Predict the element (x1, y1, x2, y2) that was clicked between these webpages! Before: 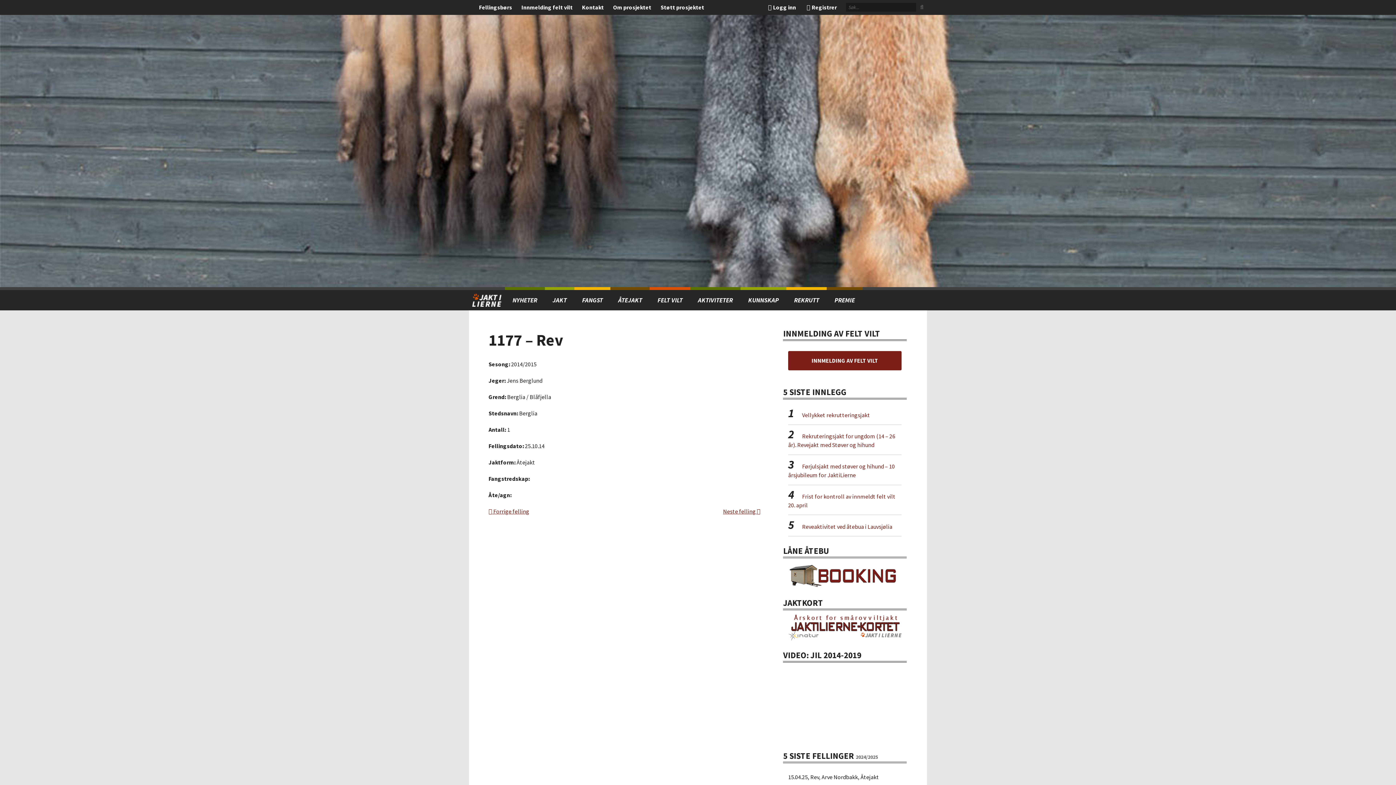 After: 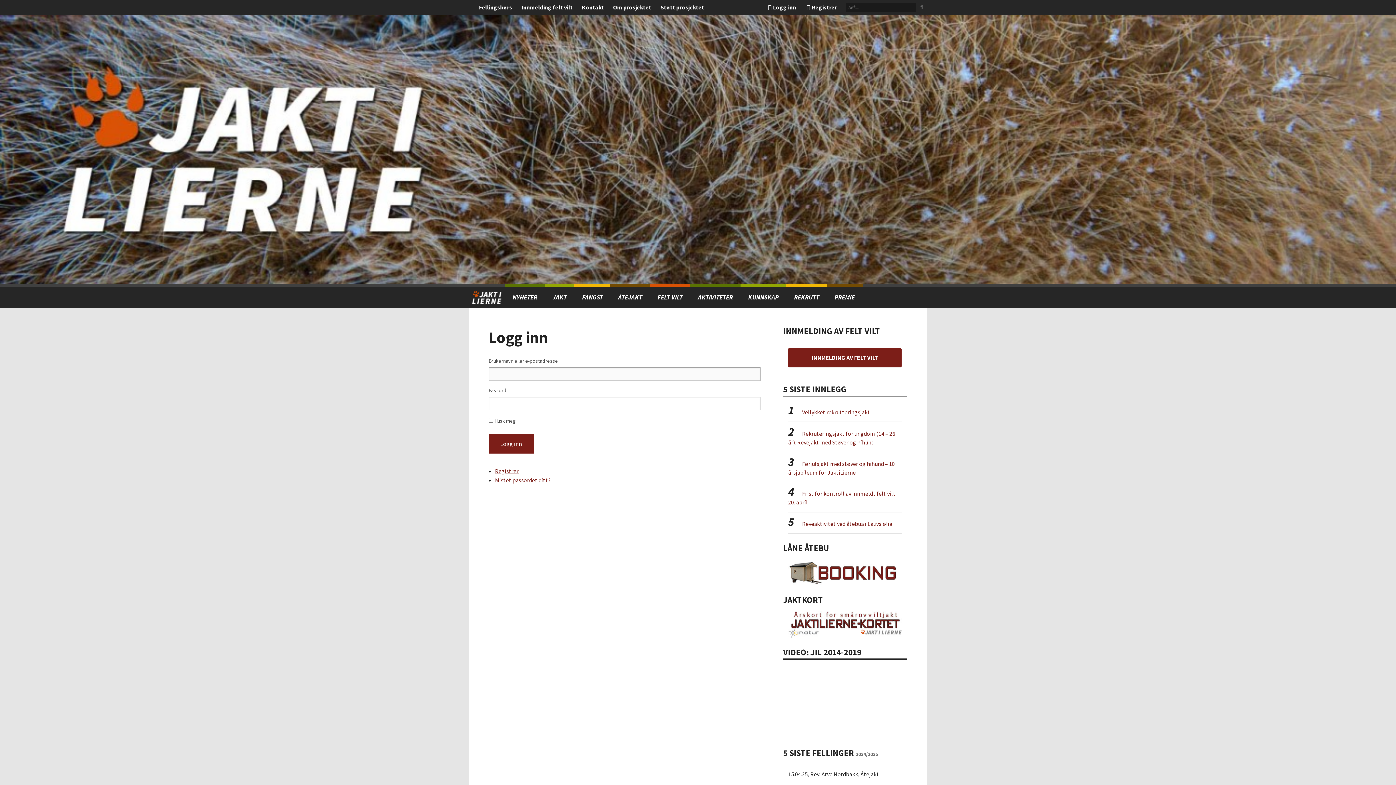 Action: bbox: (762, 0, 800, 14) label: Logg inn